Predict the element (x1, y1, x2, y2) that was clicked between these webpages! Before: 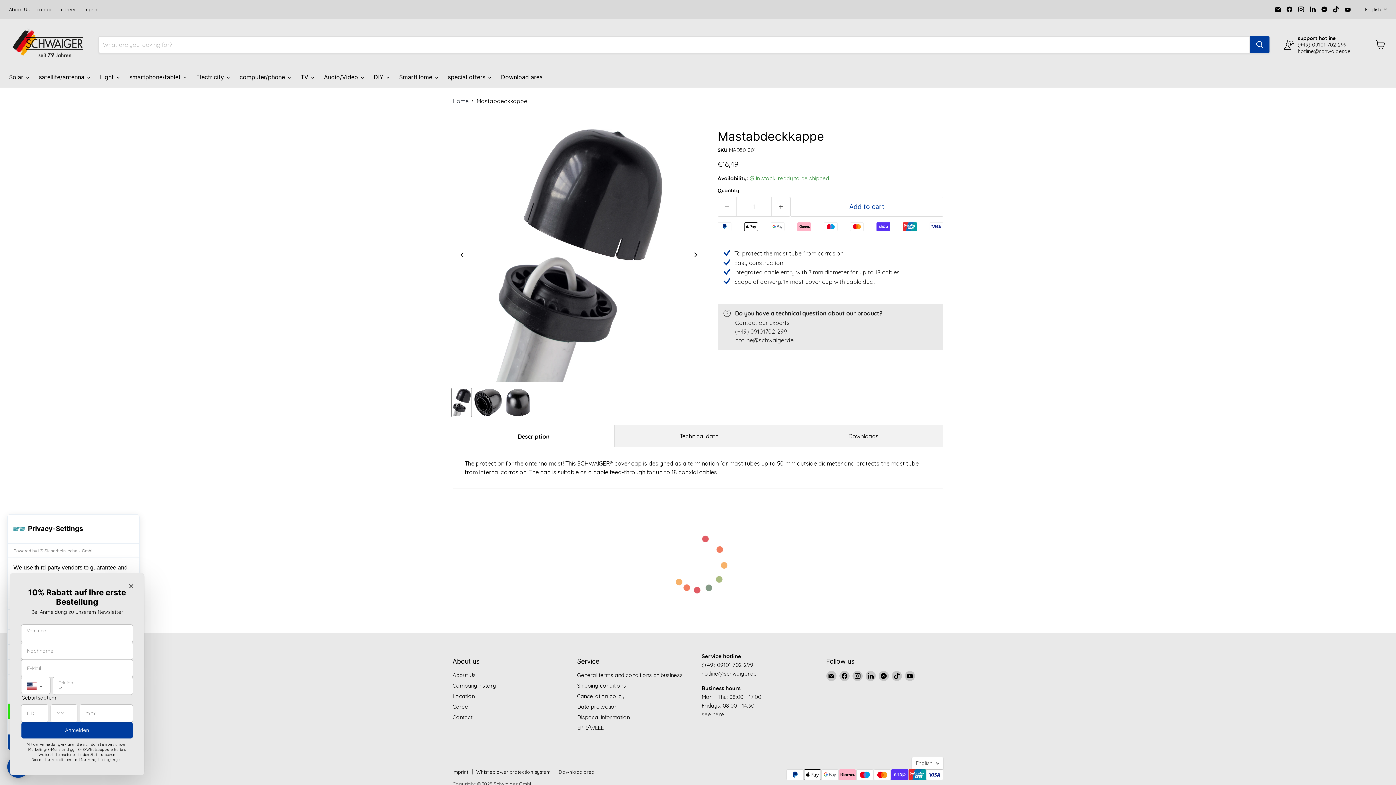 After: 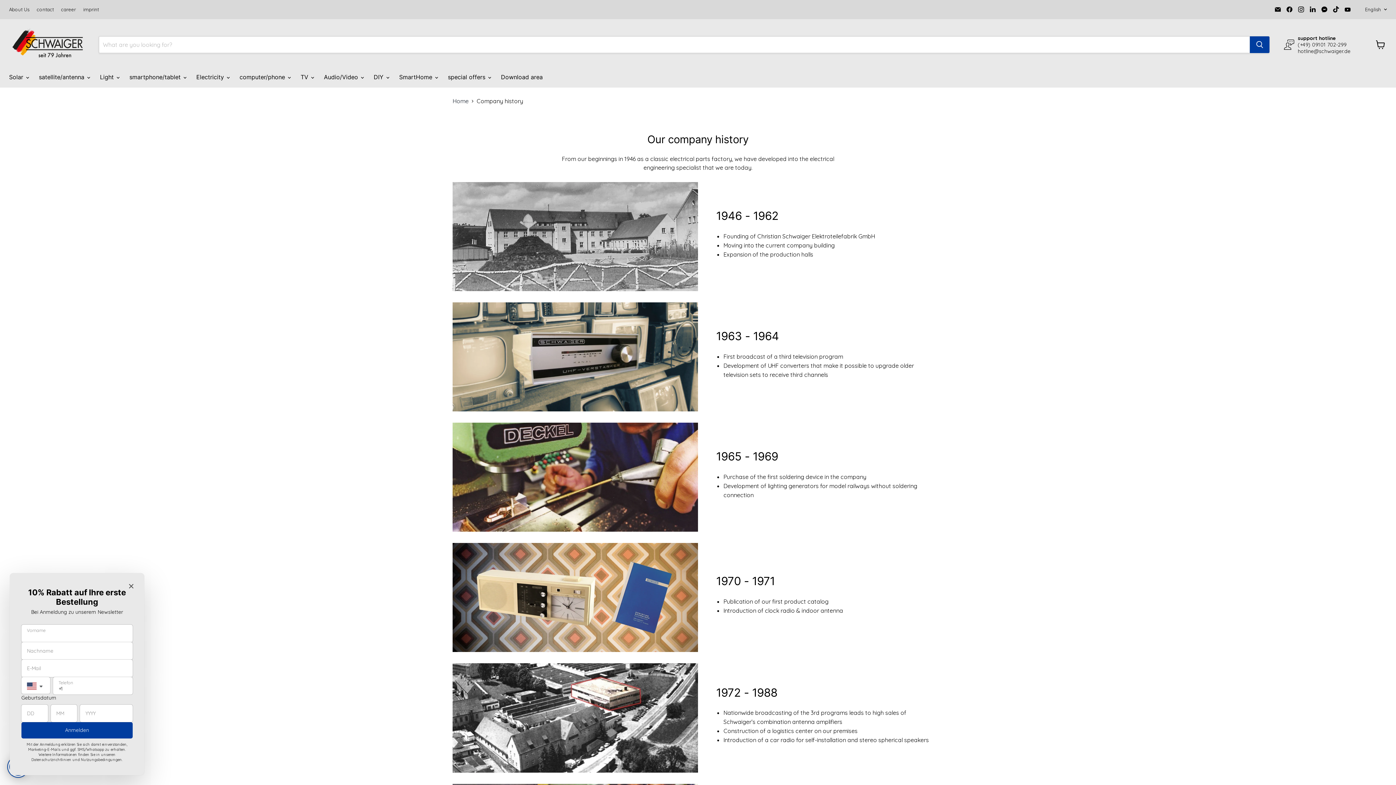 Action: label: Company history bbox: (452, 682, 496, 689)